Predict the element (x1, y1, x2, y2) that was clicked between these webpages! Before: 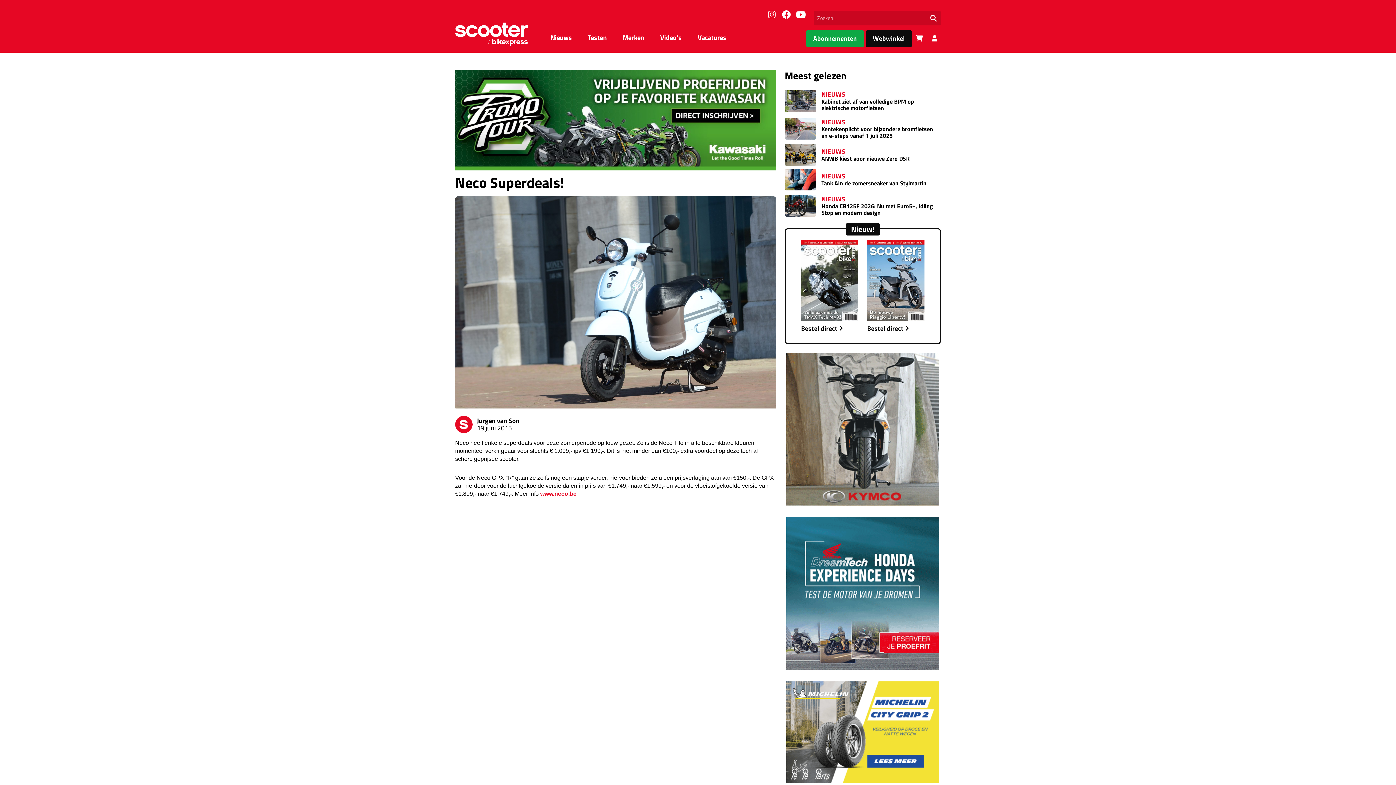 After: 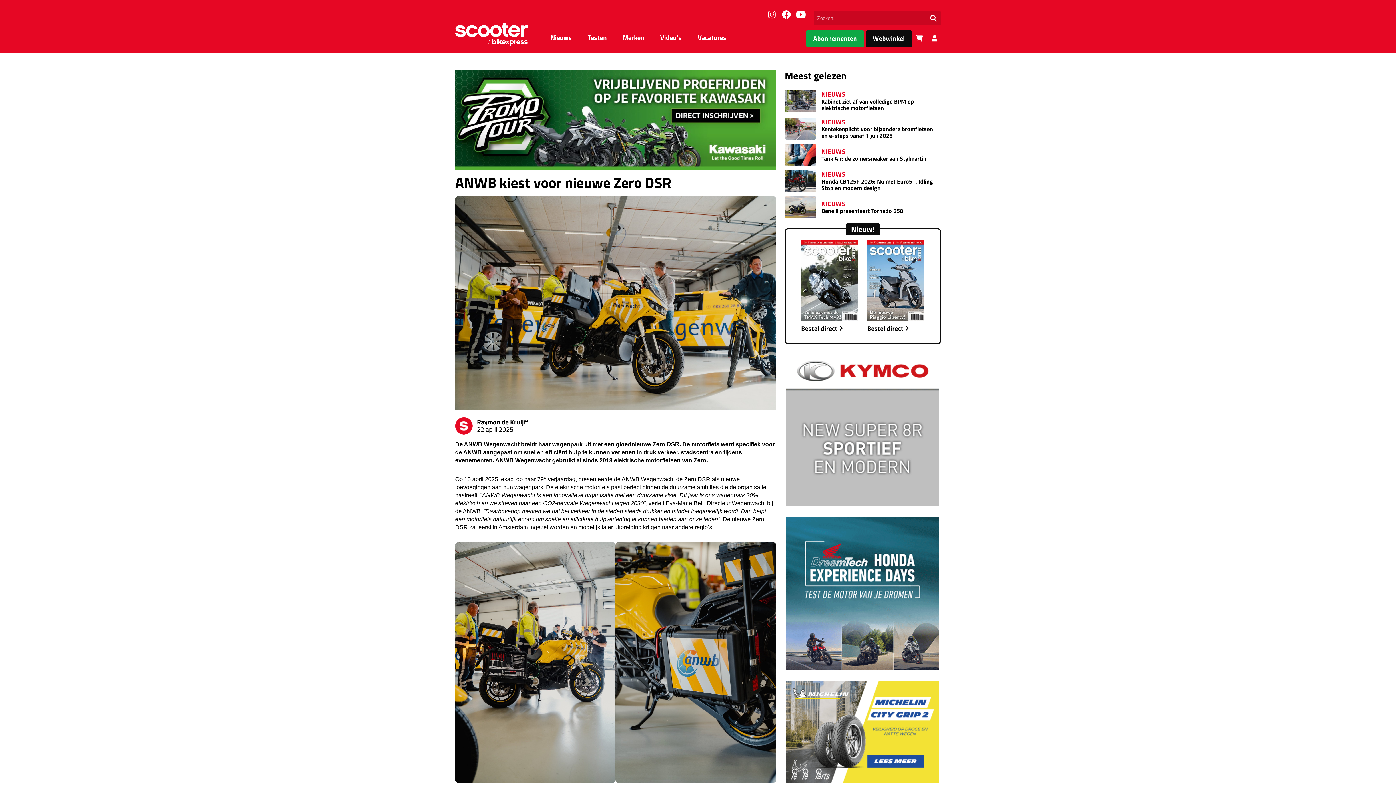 Action: label: NIEUWS
ANWB kiest voor nieuwe Zero DSR bbox: (784, 142, 941, 167)